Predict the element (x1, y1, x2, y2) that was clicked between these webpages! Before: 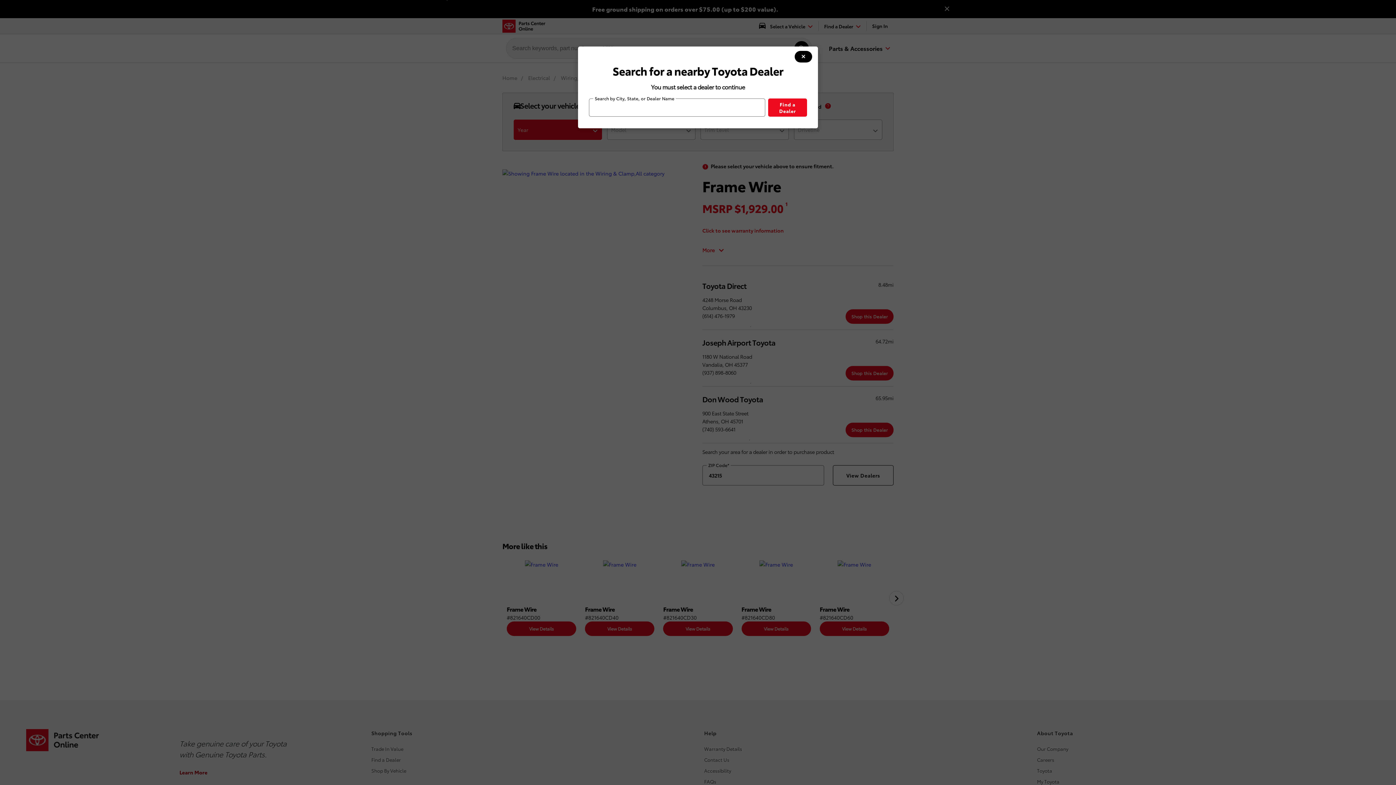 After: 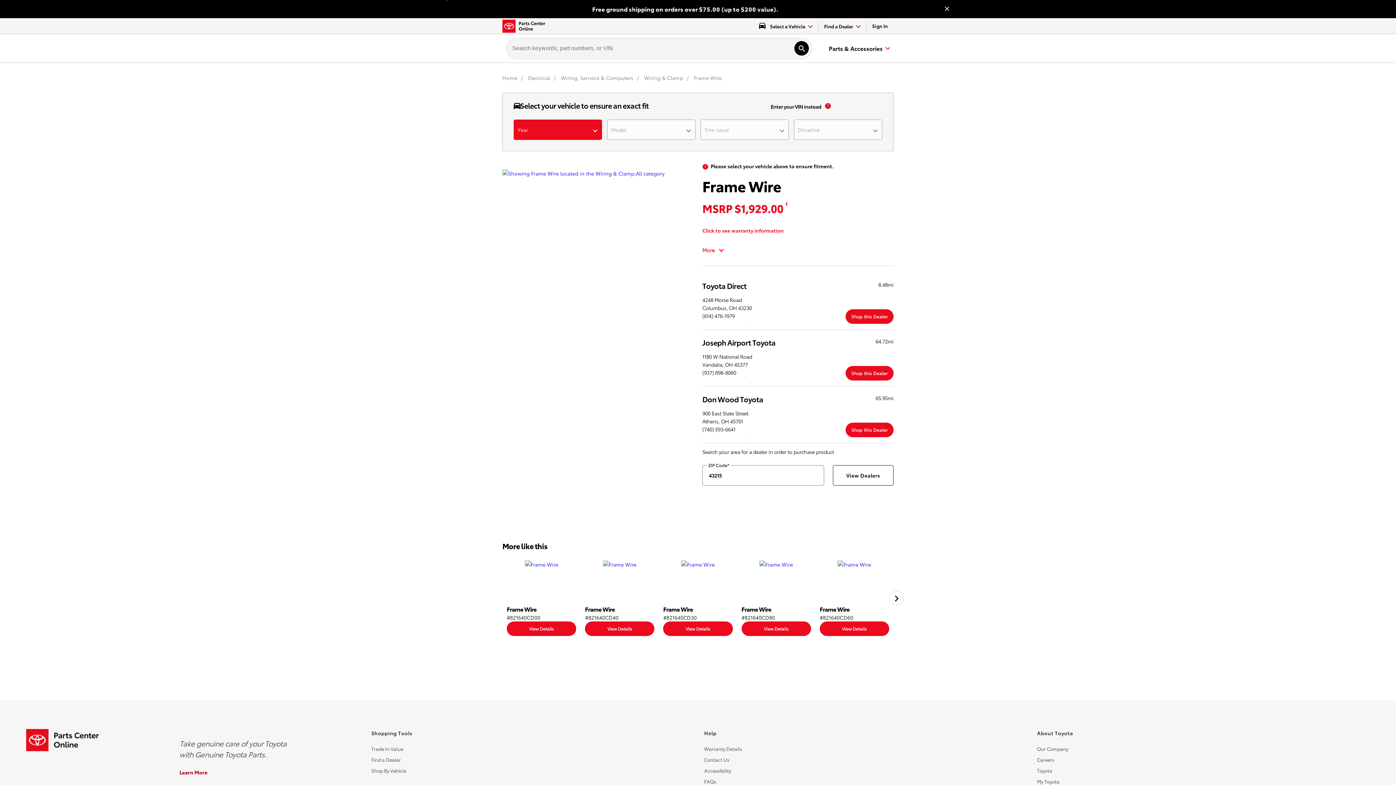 Action: label: modal close button bbox: (794, 50, 812, 62)